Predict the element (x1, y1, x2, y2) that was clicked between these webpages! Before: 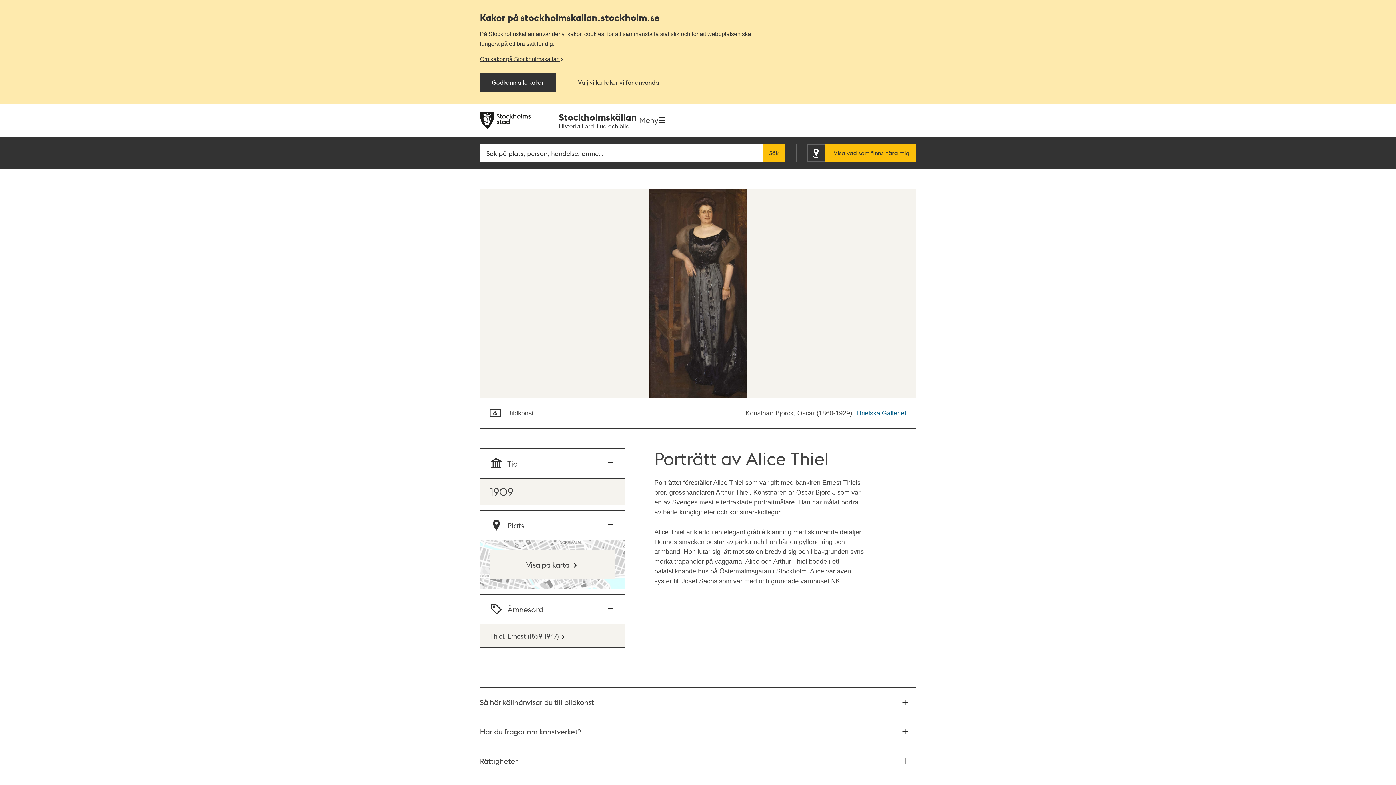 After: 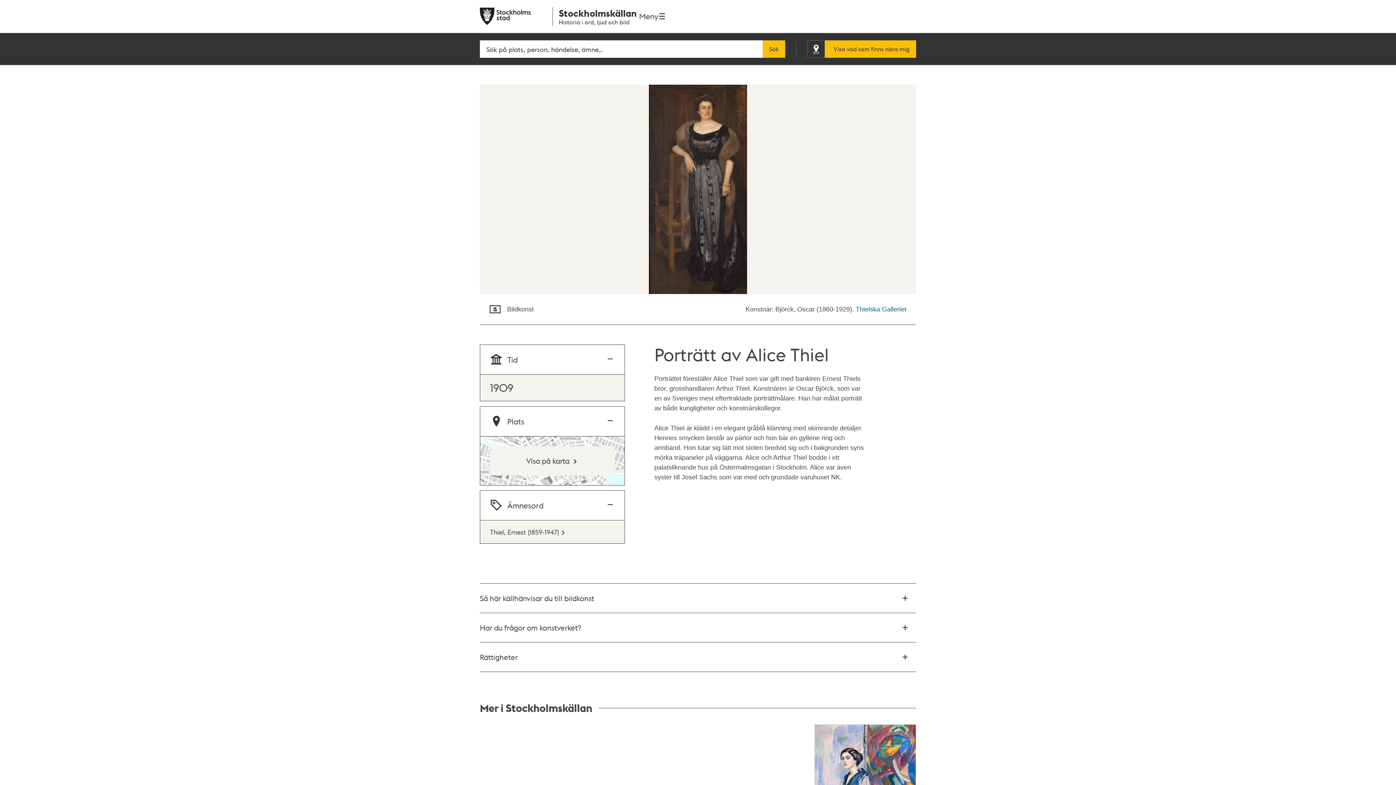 Action: bbox: (480, 73, 556, 92) label: Godkänn alla kakor